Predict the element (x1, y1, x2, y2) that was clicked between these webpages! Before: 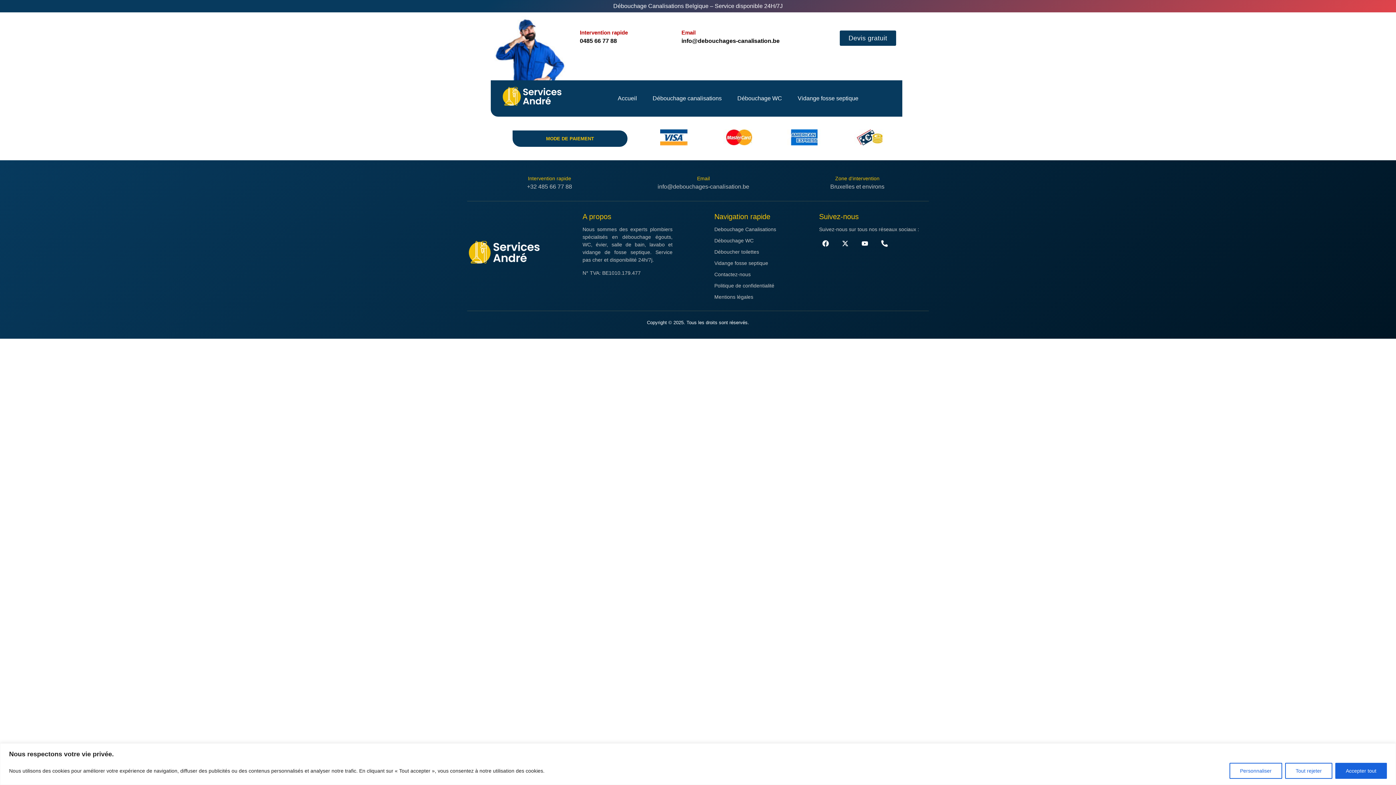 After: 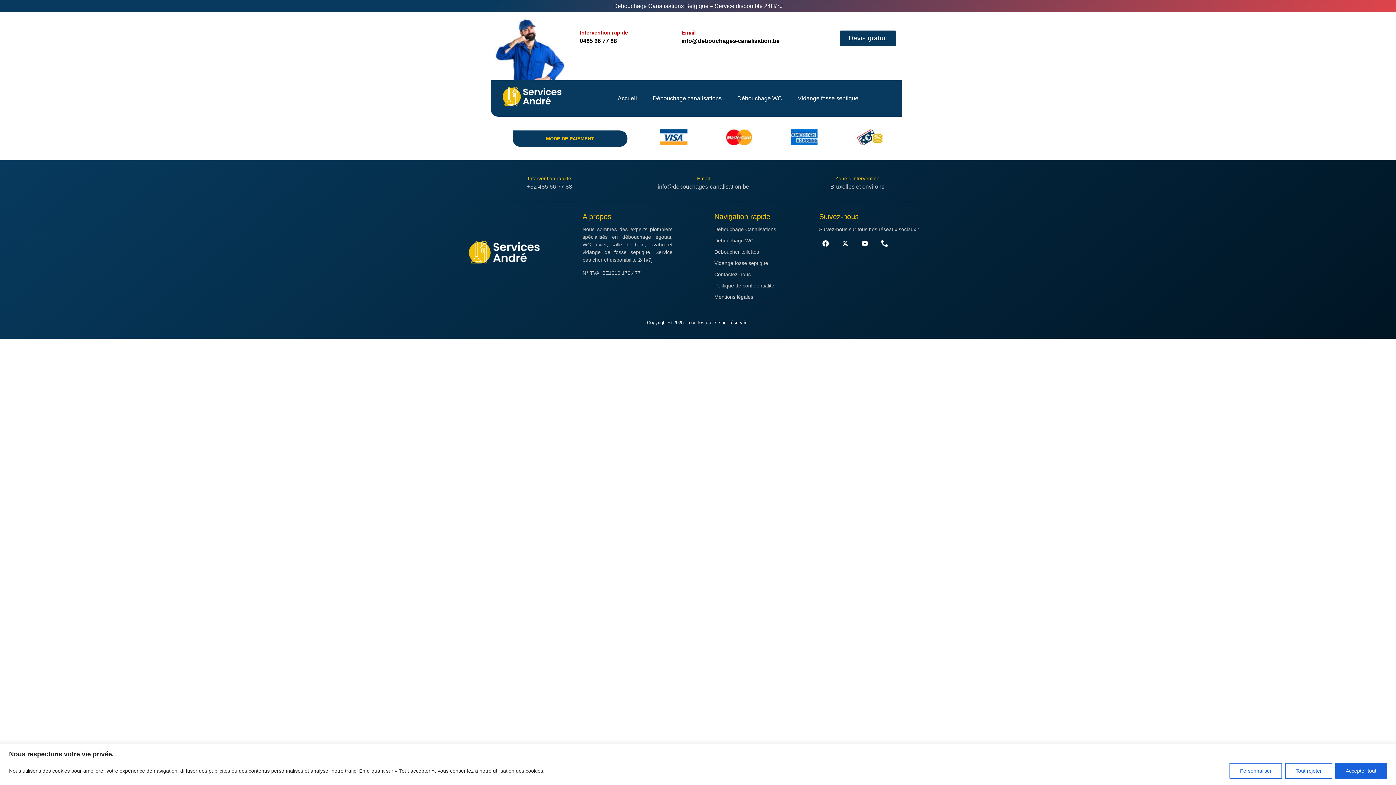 Action: bbox: (681, 29, 695, 35) label: Email